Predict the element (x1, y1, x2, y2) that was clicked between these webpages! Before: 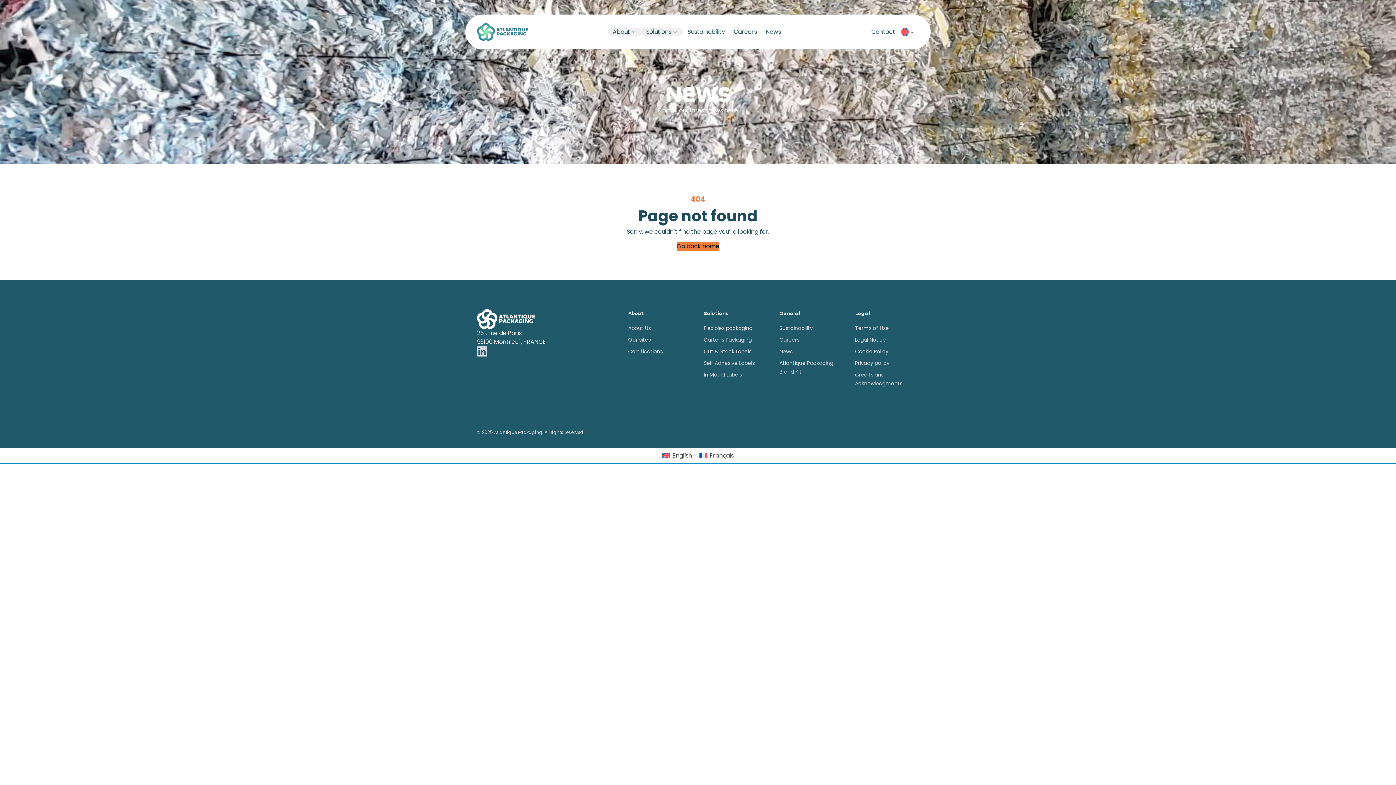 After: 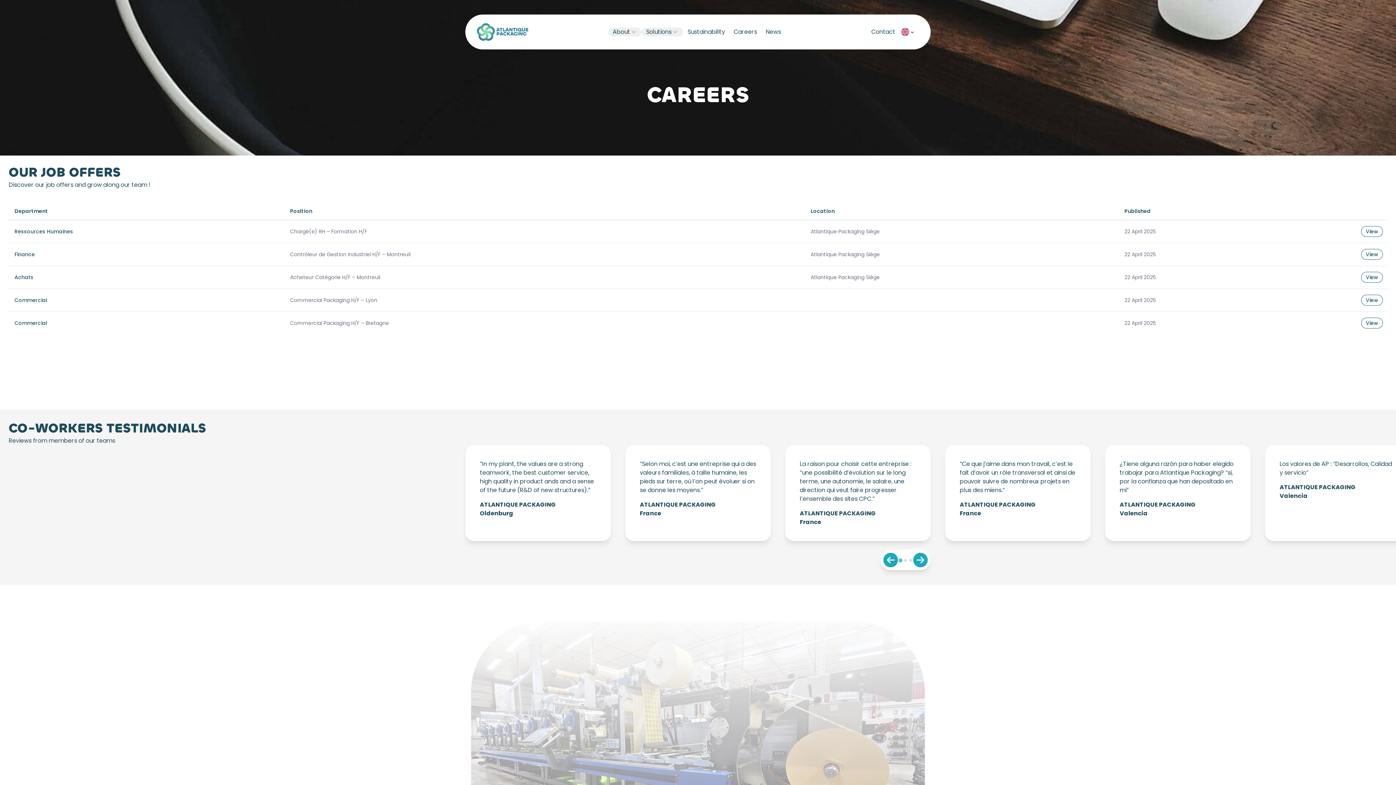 Action: label: Careers bbox: (729, 27, 761, 36)